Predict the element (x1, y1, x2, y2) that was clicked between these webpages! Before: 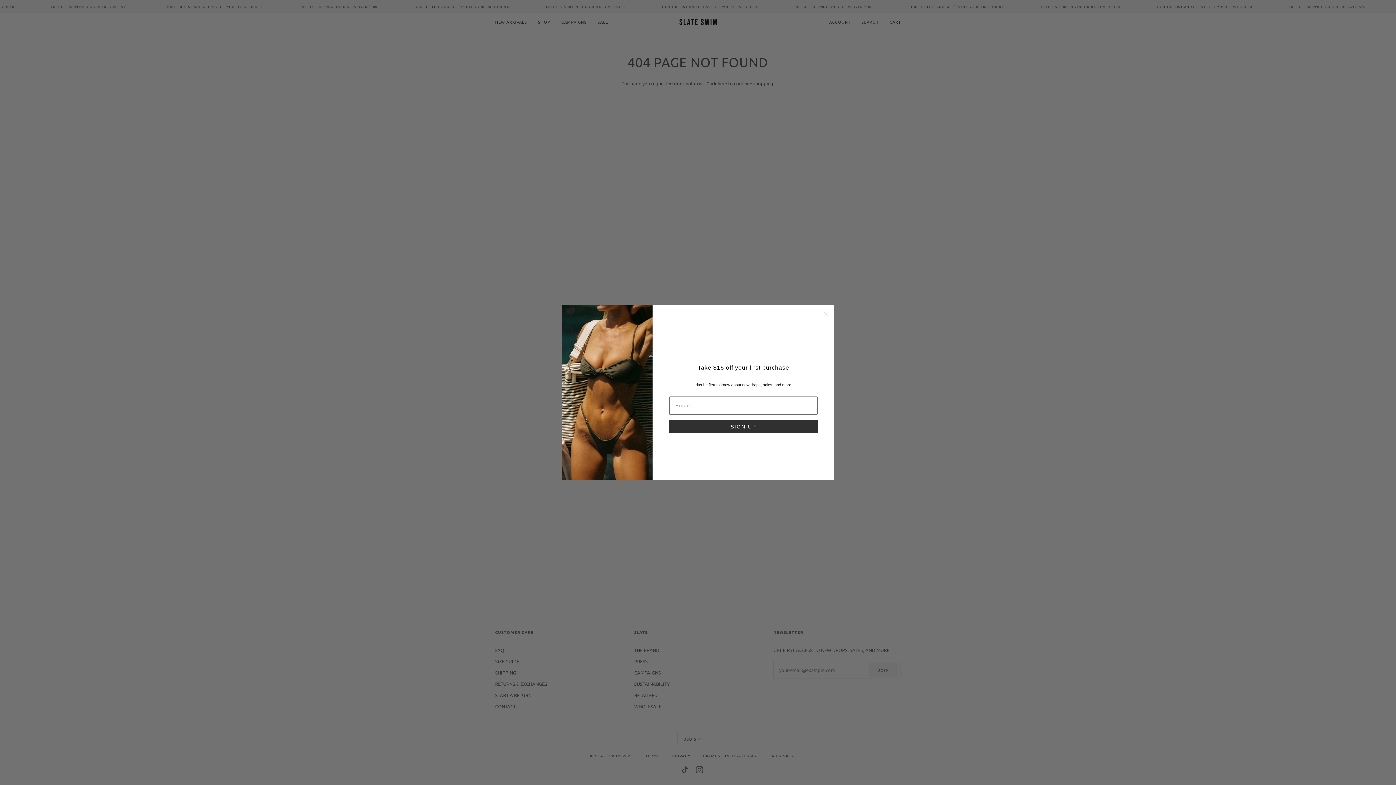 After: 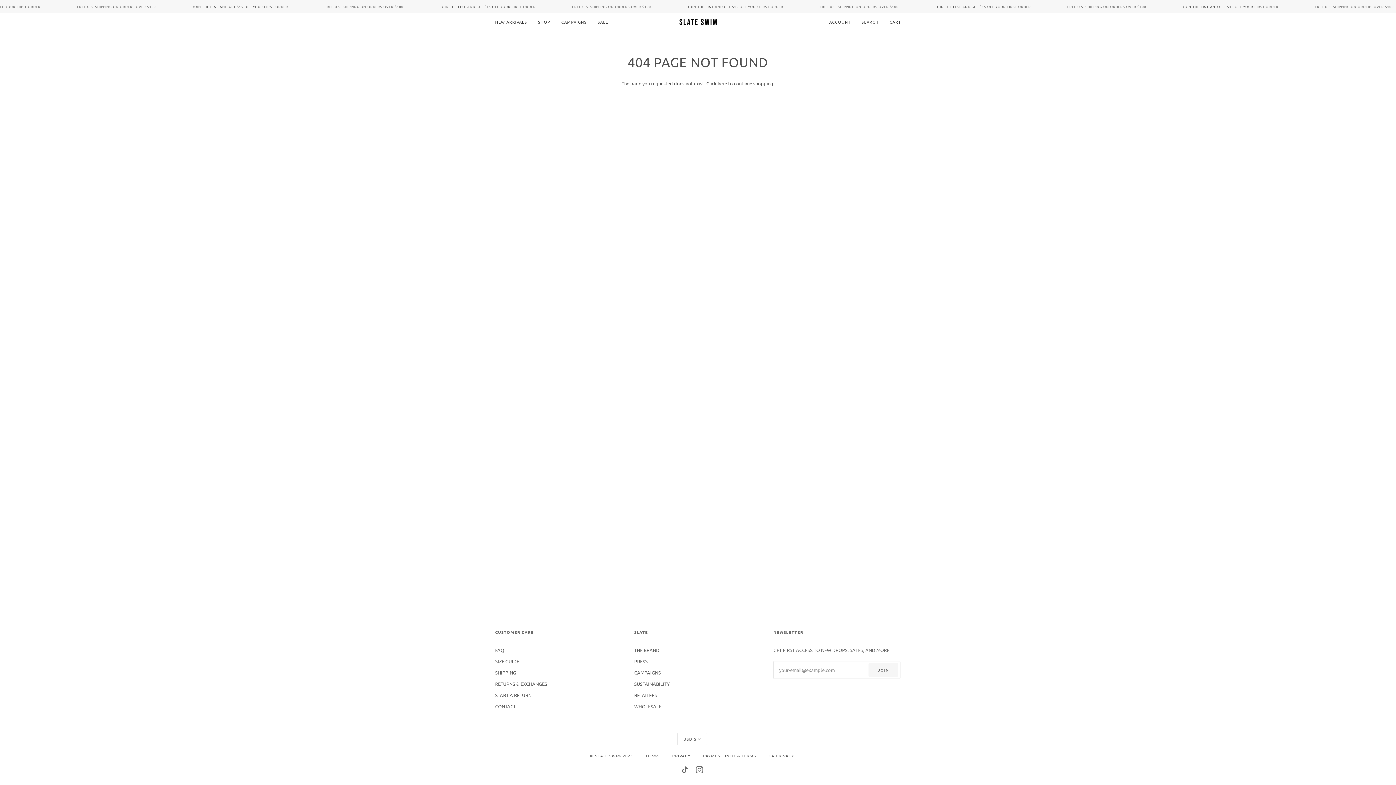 Action: bbox: (820, 308, 831, 319) label: Close dialog